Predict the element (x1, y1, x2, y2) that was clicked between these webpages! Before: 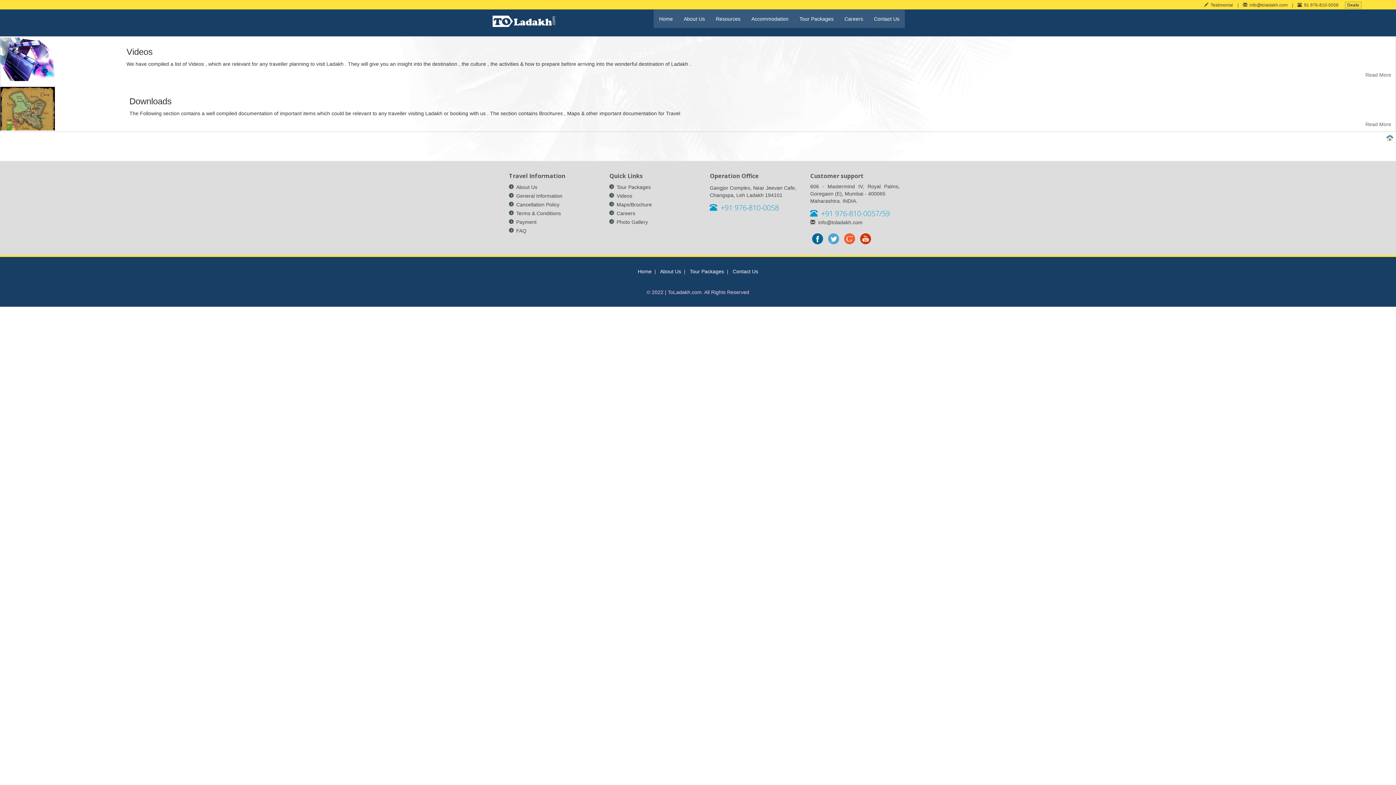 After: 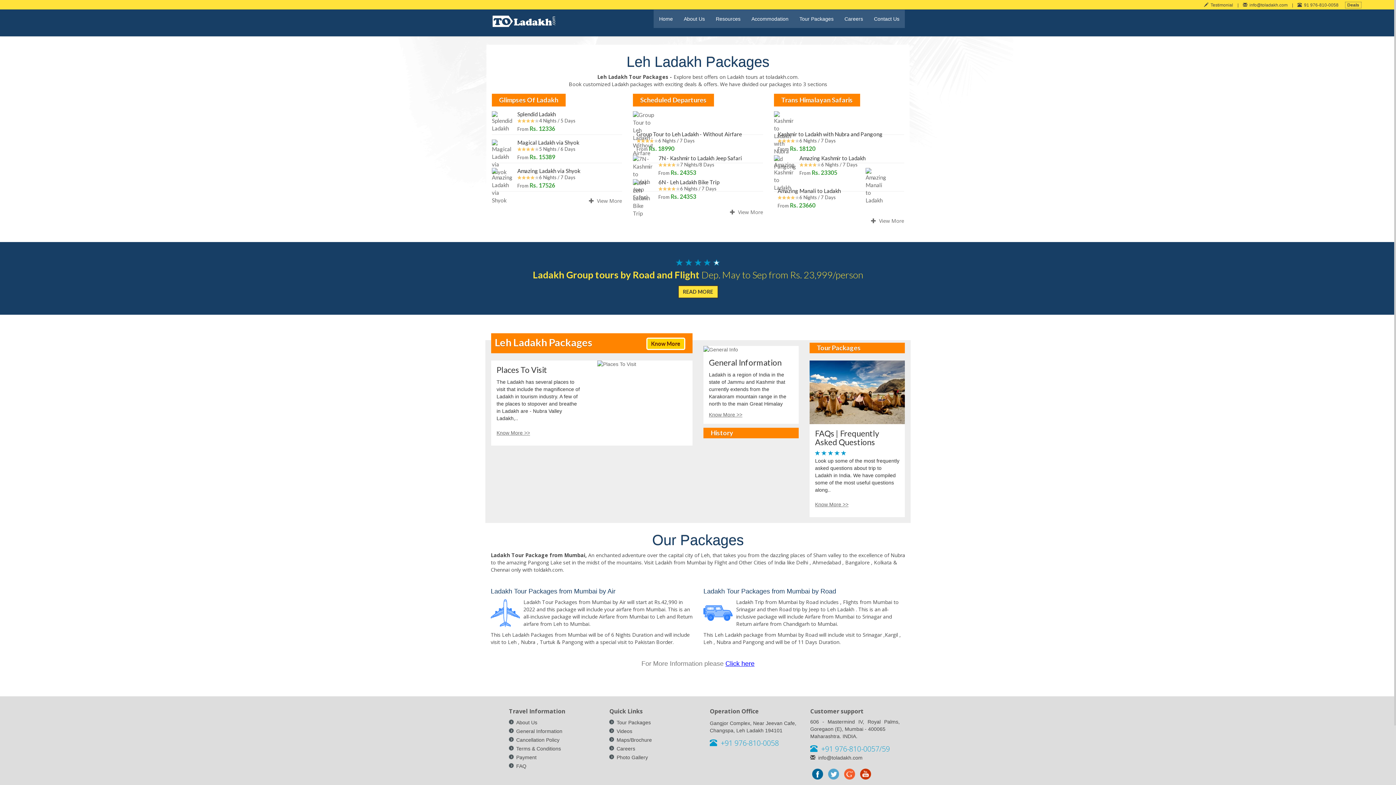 Action: bbox: (653, 9, 678, 28) label: Home